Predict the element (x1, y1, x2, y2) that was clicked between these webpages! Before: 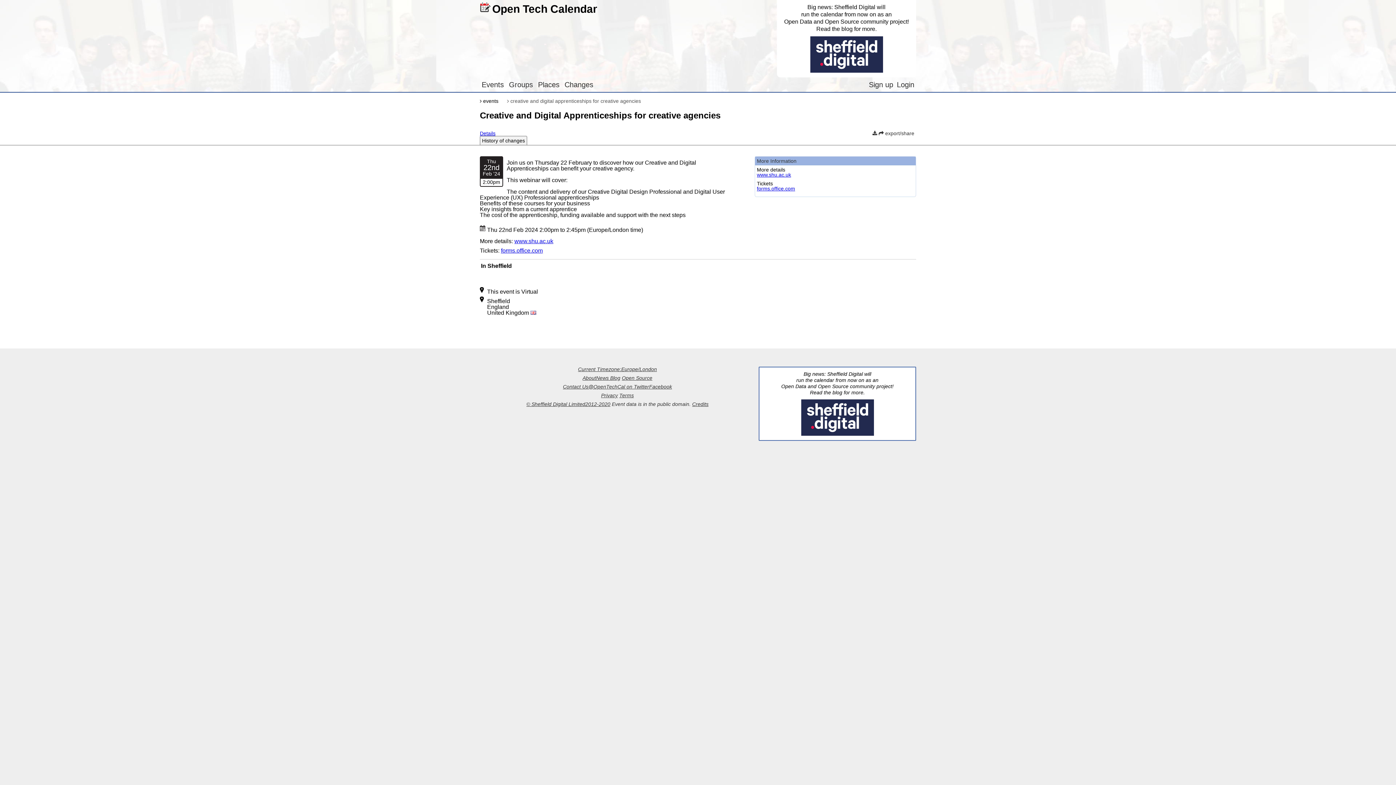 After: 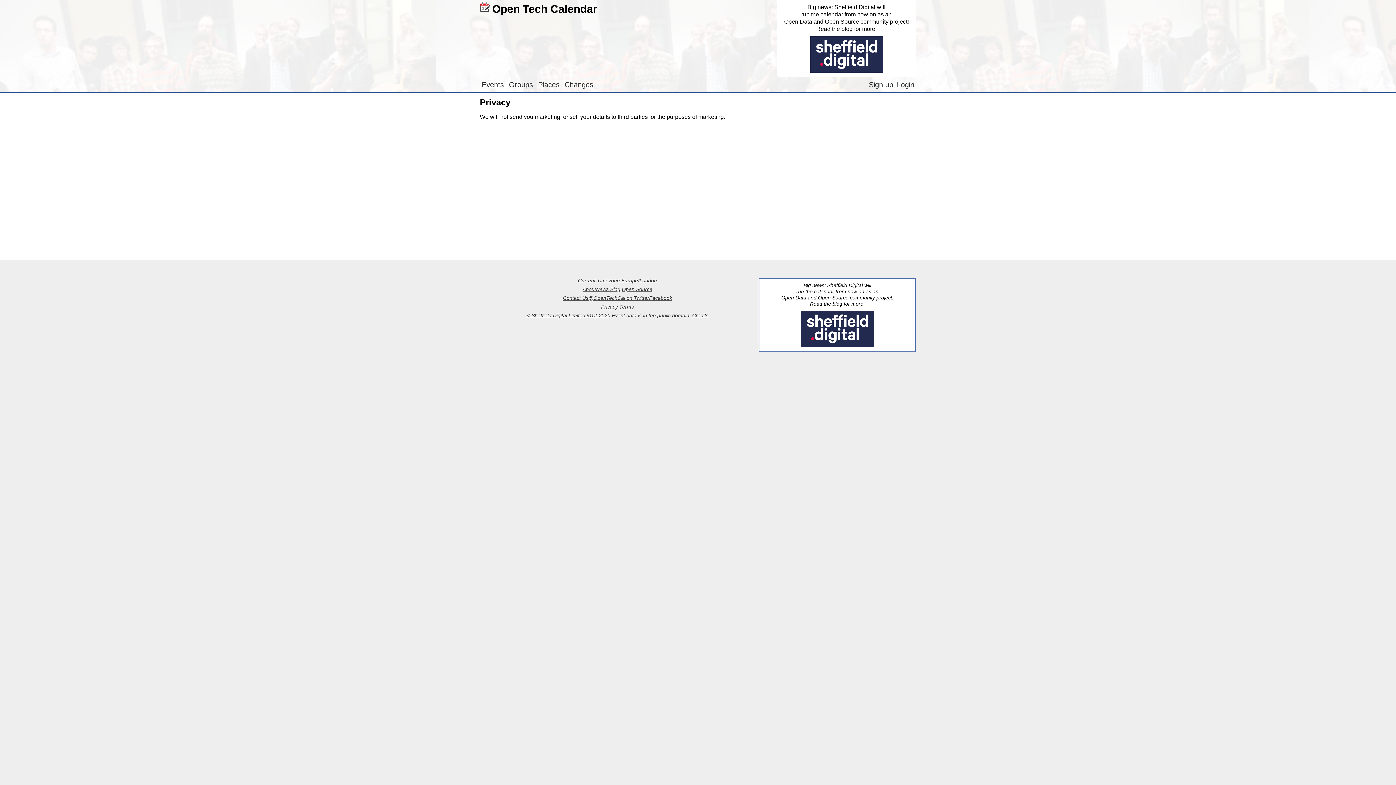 Action: label: Privacy bbox: (601, 392, 618, 398)